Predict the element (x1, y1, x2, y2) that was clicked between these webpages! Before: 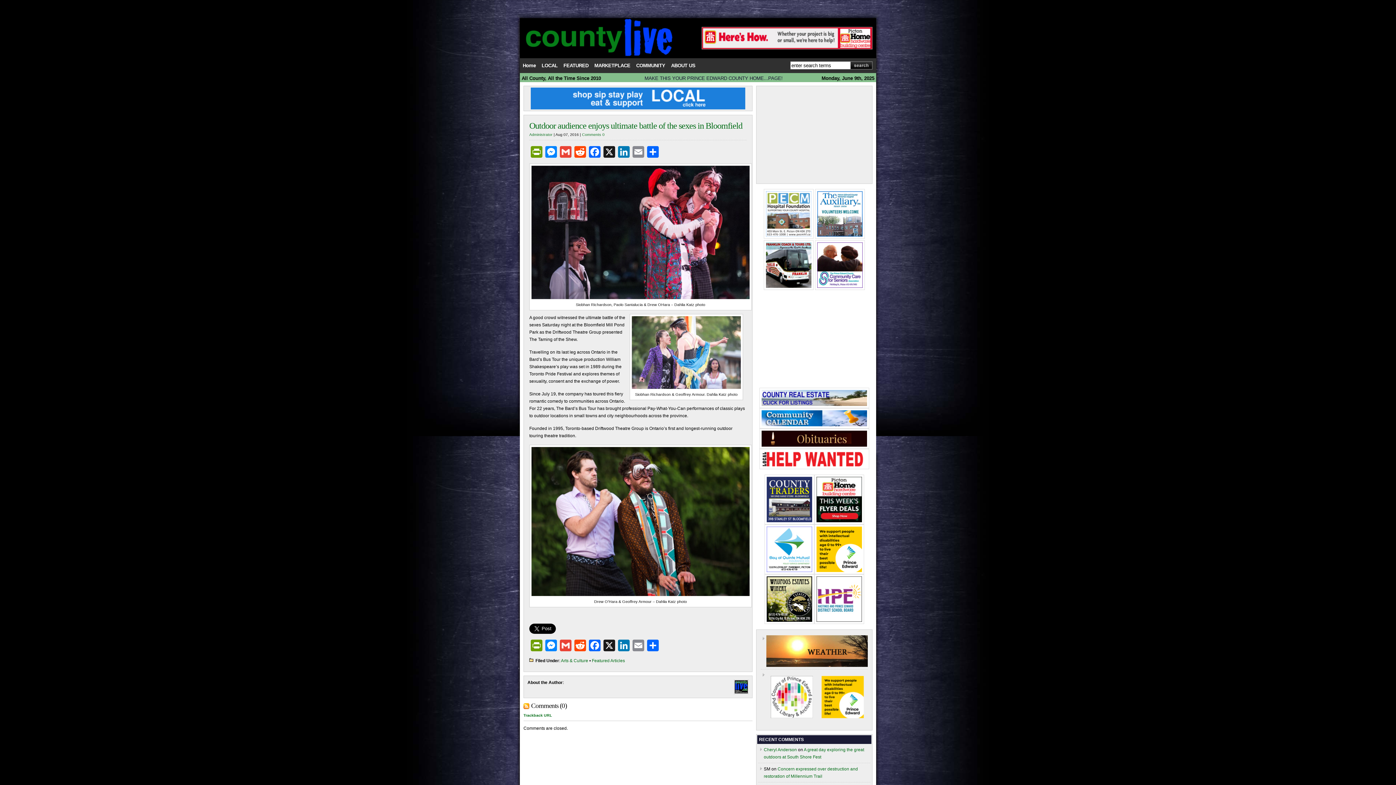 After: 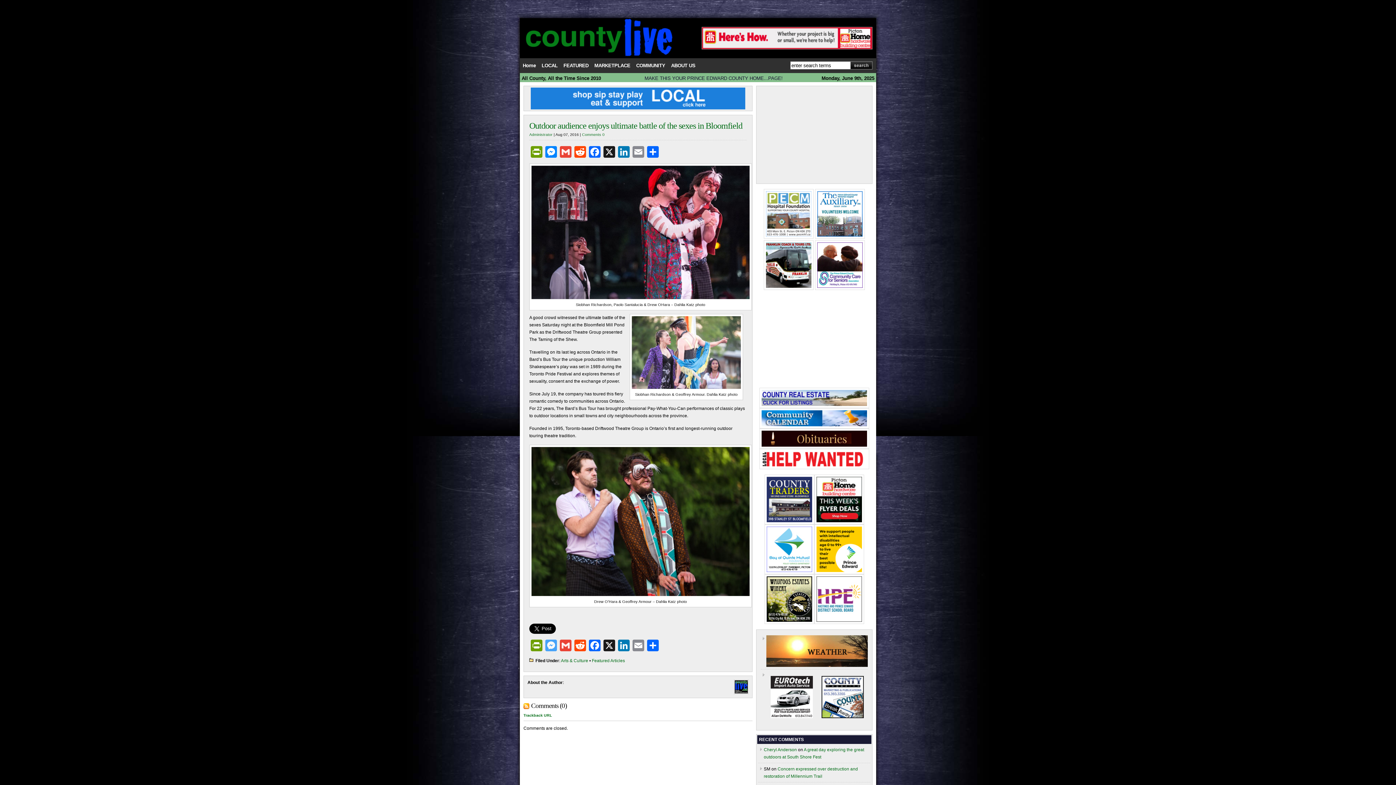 Action: bbox: (544, 640, 558, 651) label: Messenger